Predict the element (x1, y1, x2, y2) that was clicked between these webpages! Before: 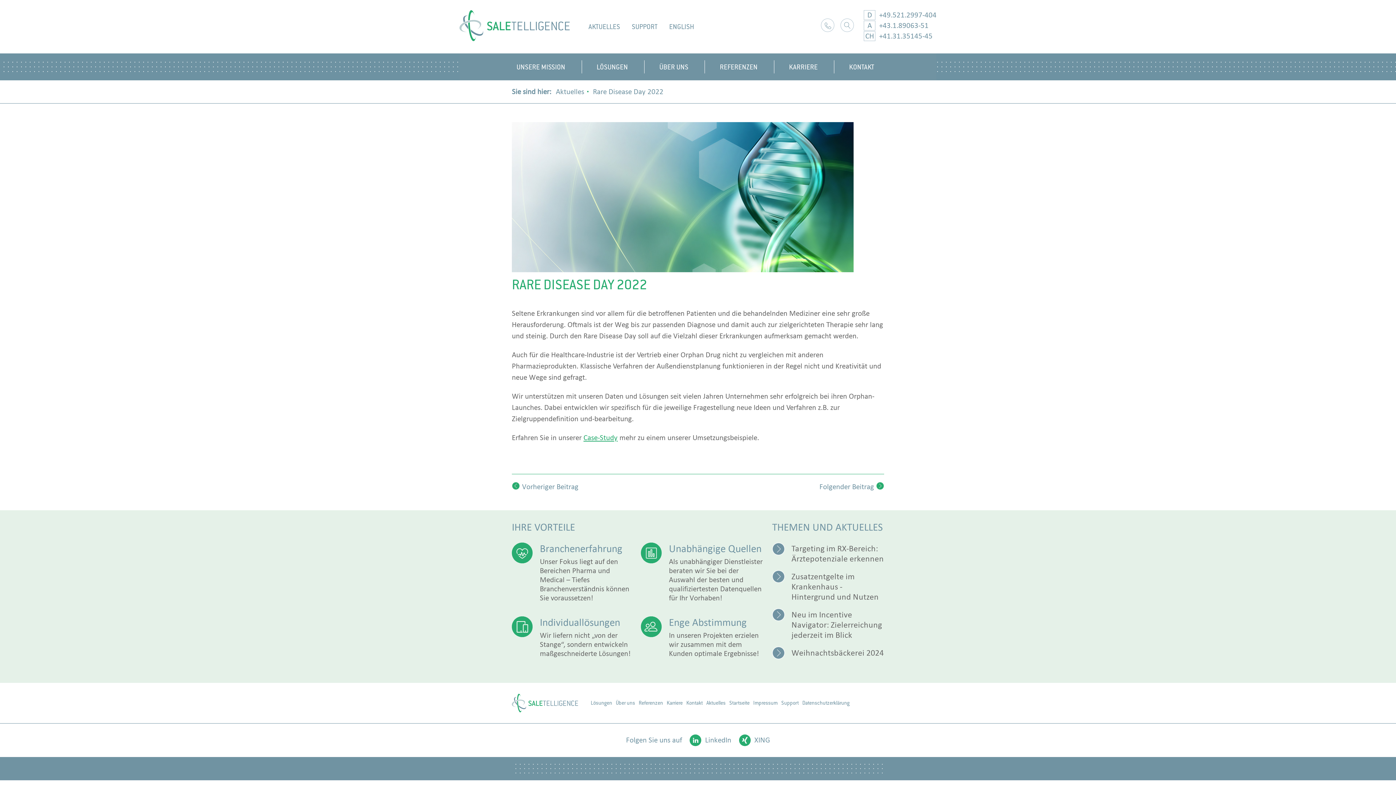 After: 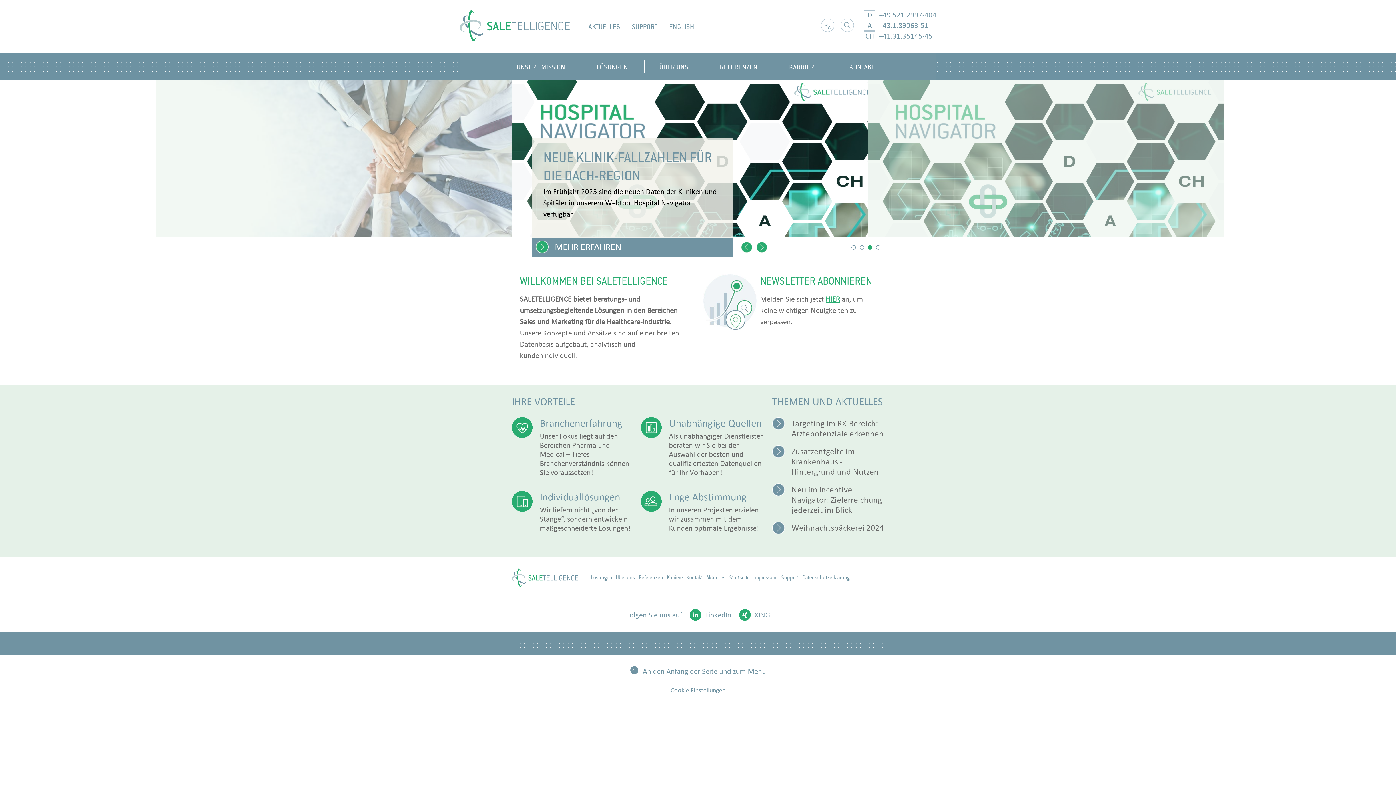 Action: bbox: (459, 10, 569, 41)